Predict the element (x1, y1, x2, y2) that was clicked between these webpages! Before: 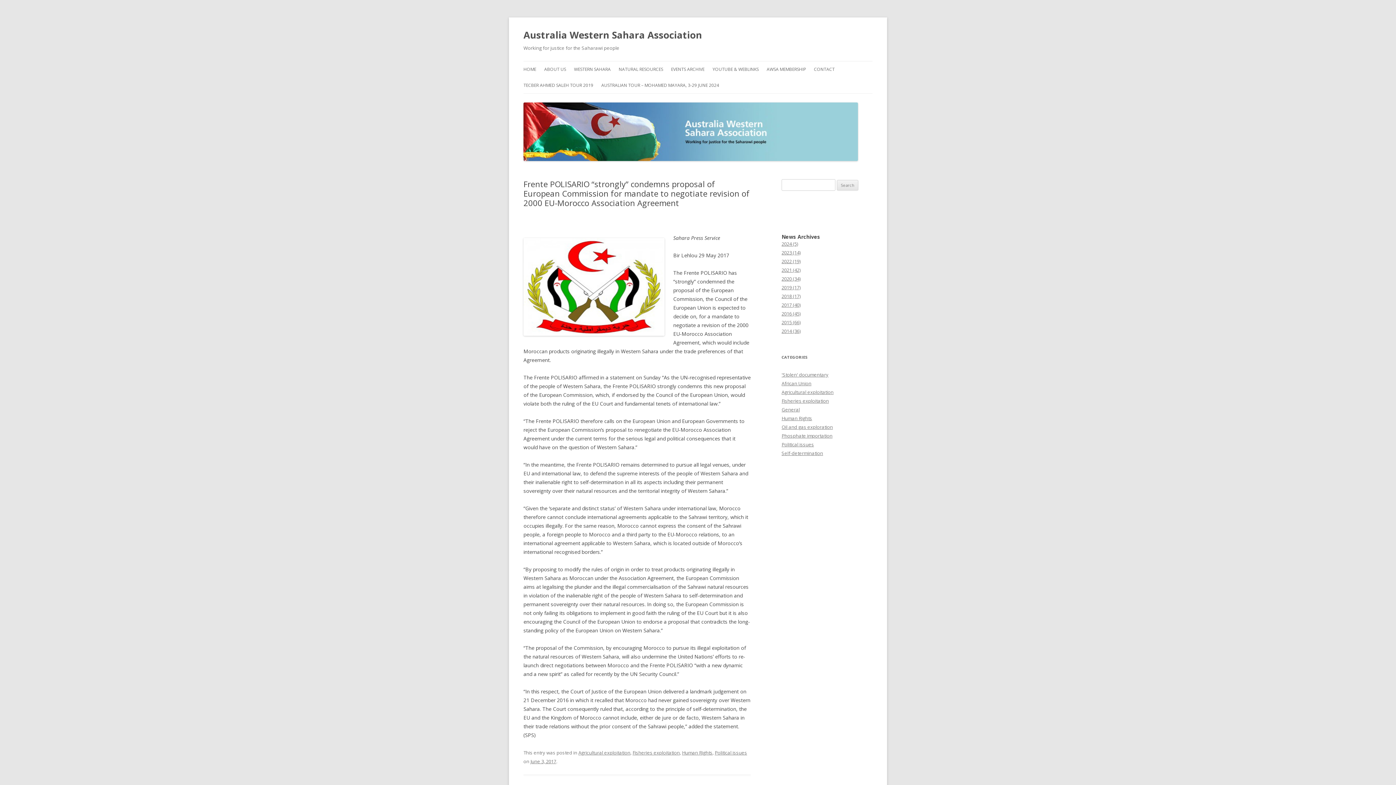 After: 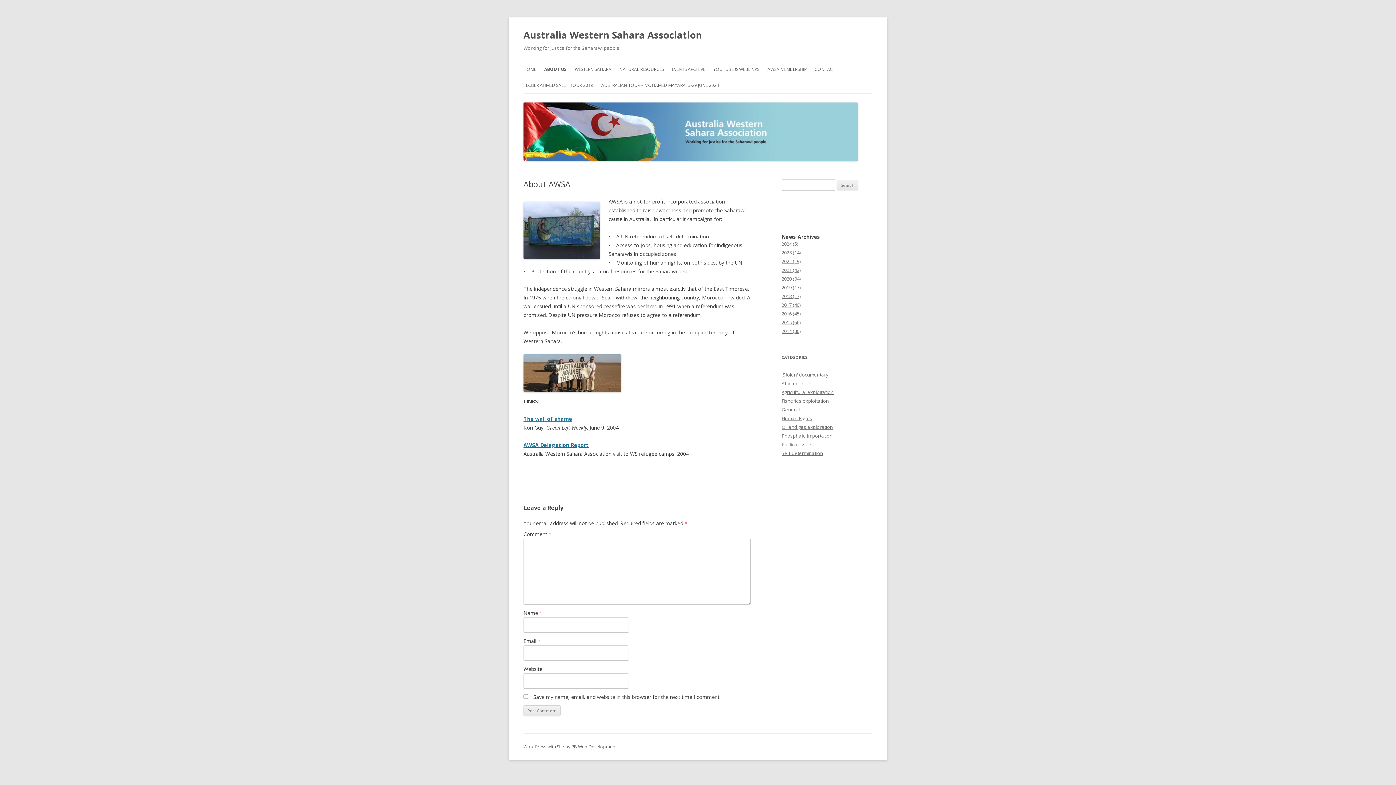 Action: label: ABOUT US bbox: (544, 61, 566, 77)